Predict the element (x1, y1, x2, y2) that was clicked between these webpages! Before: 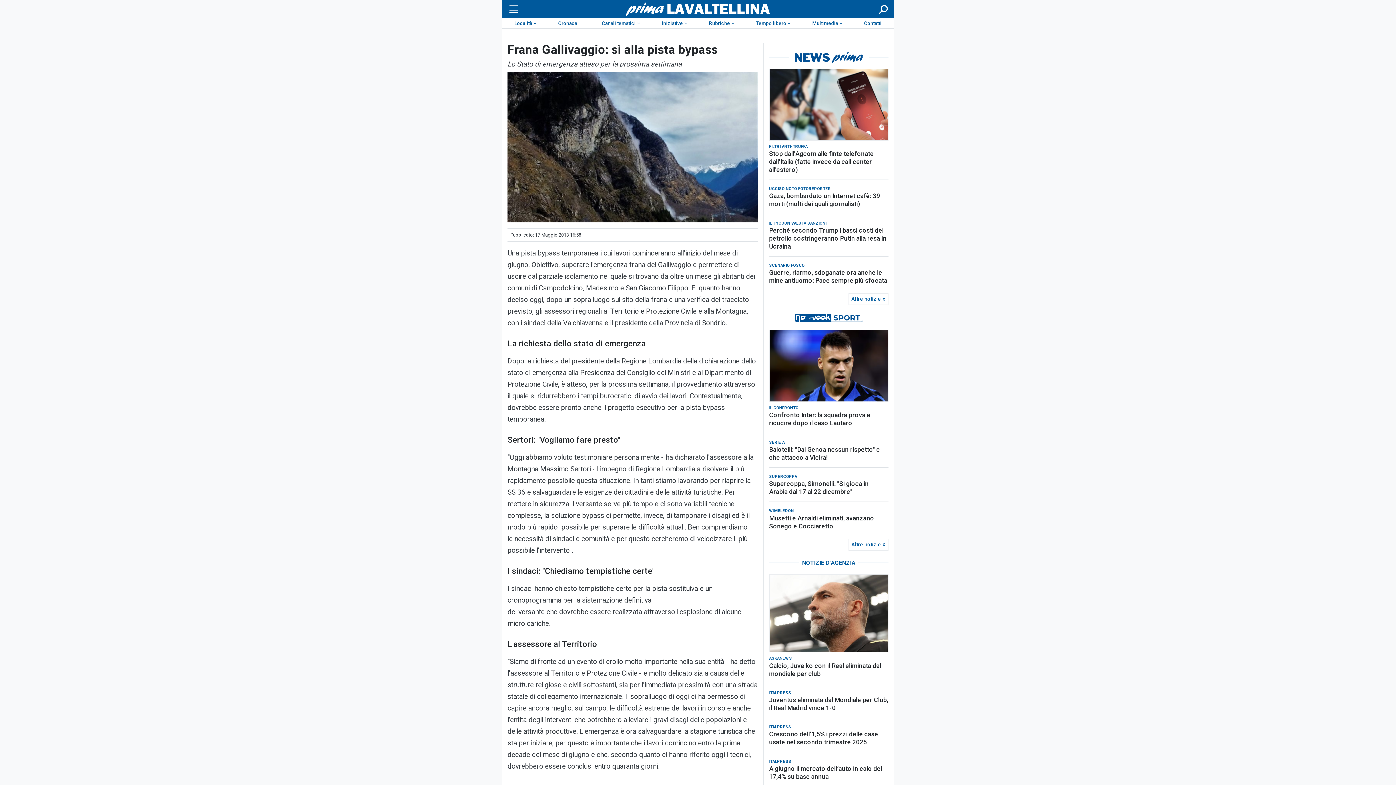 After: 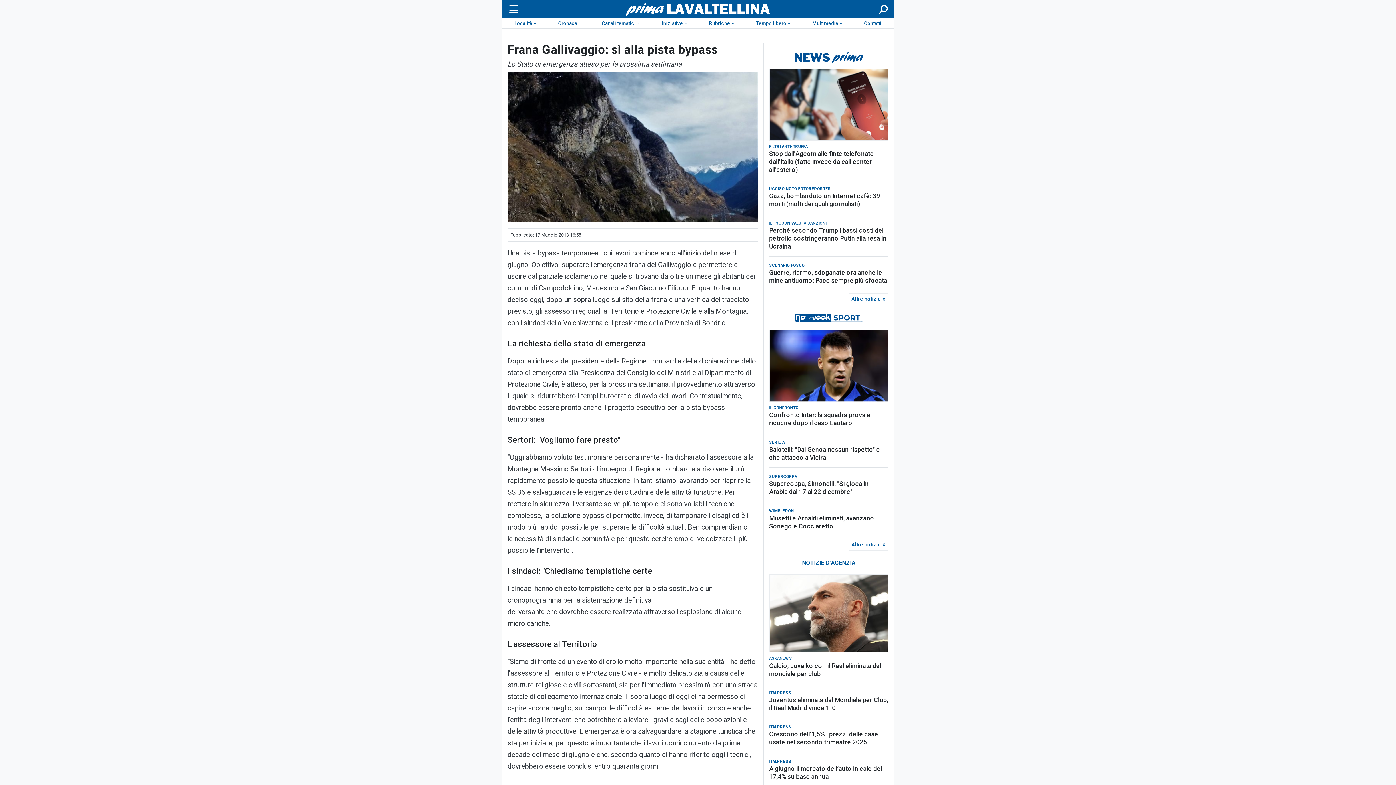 Action: bbox: (769, 303, 888, 315)